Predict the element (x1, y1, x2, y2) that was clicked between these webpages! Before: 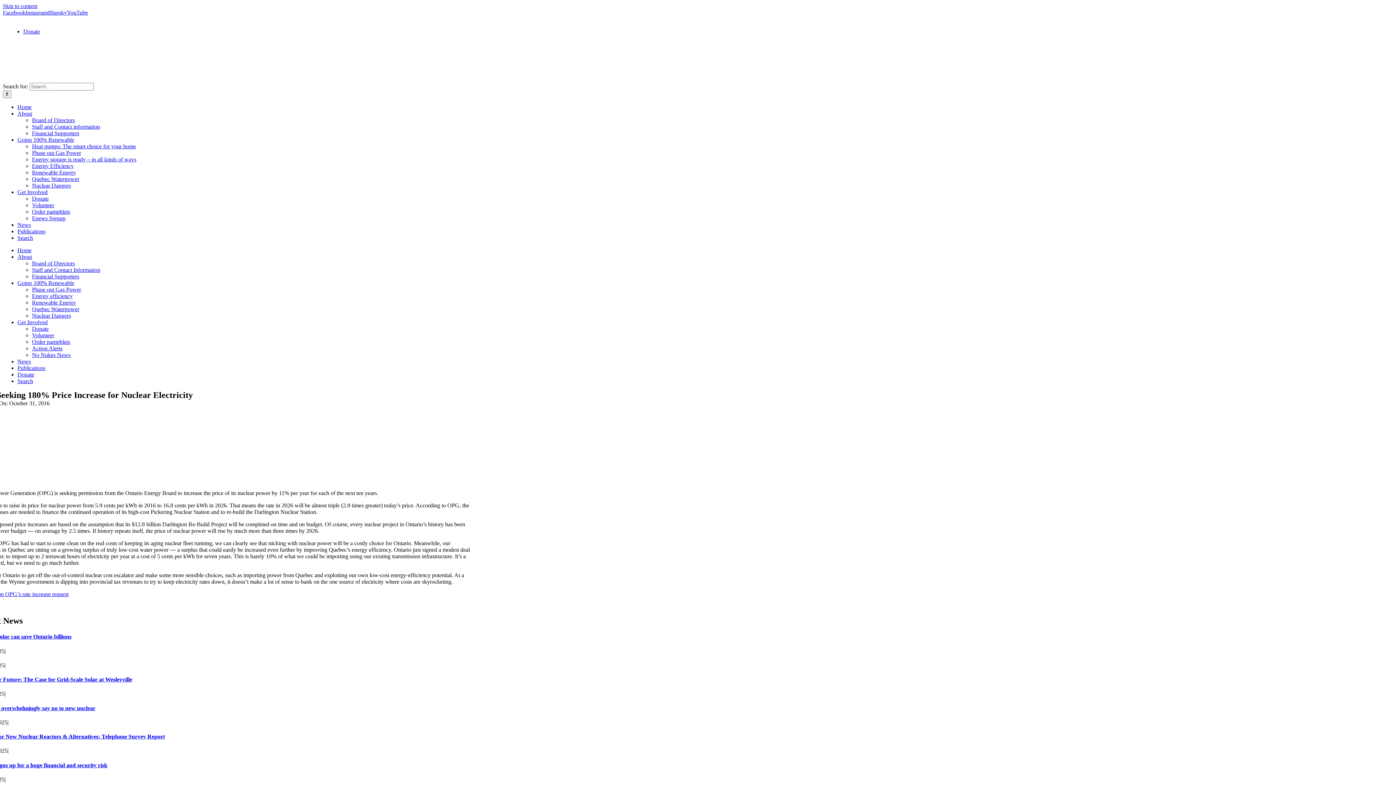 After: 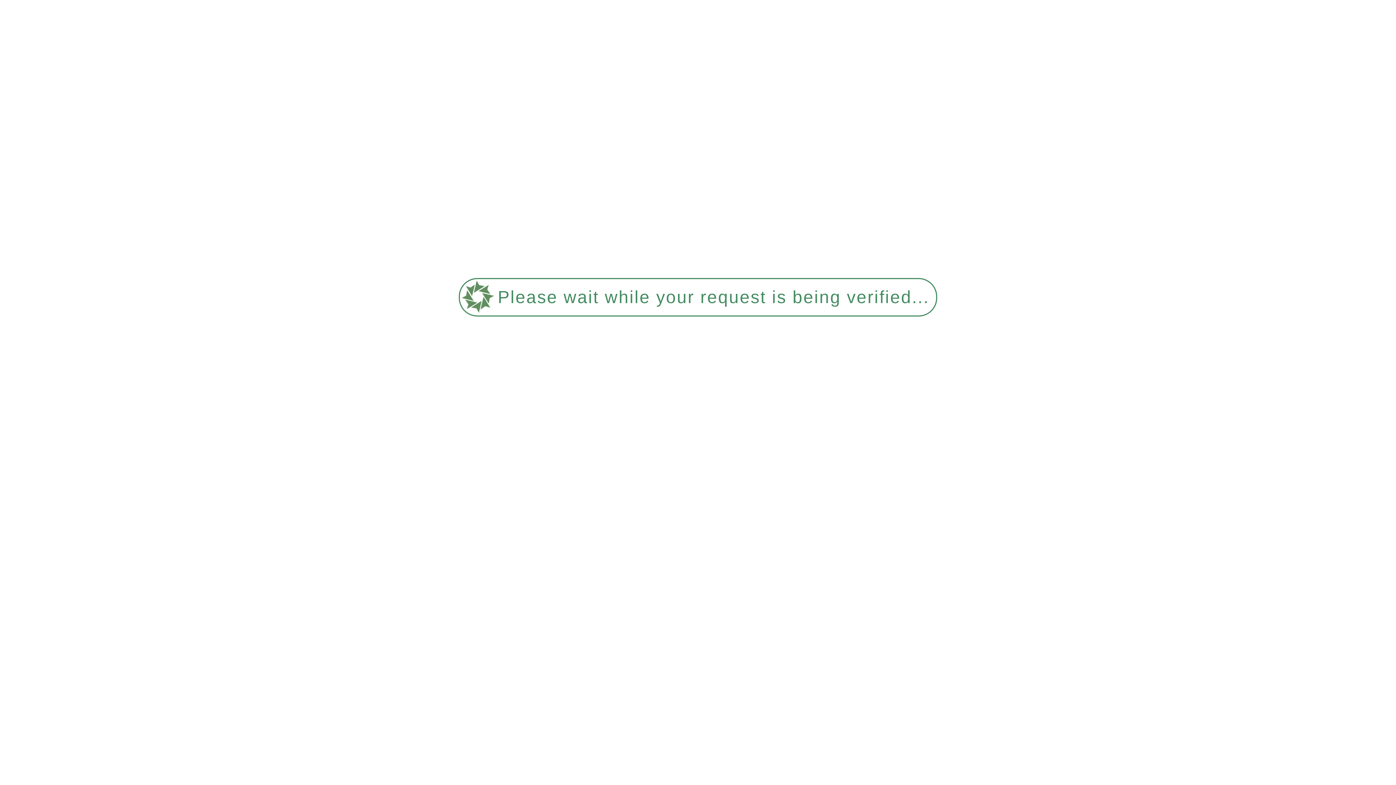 Action: bbox: (32, 286, 81, 292) label: Phase out Gas Power